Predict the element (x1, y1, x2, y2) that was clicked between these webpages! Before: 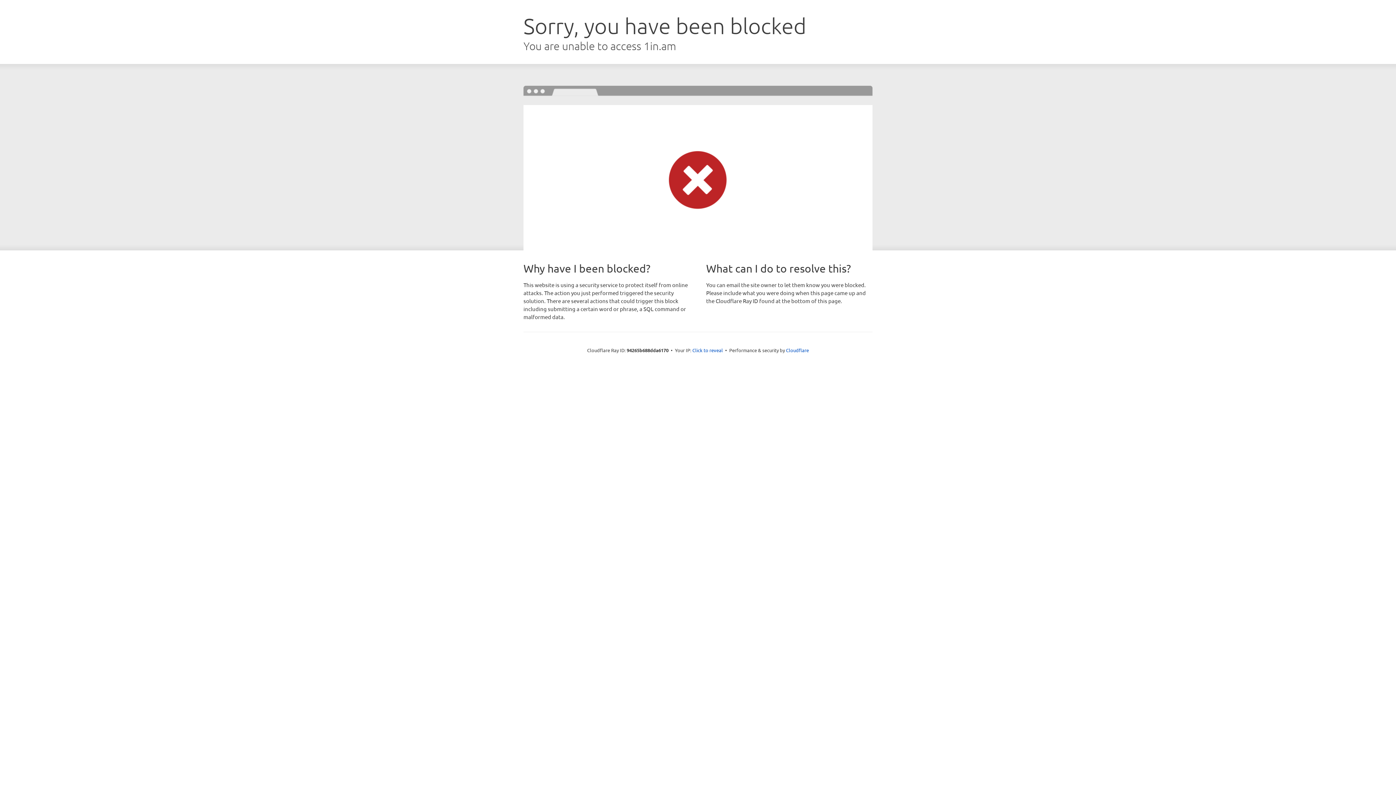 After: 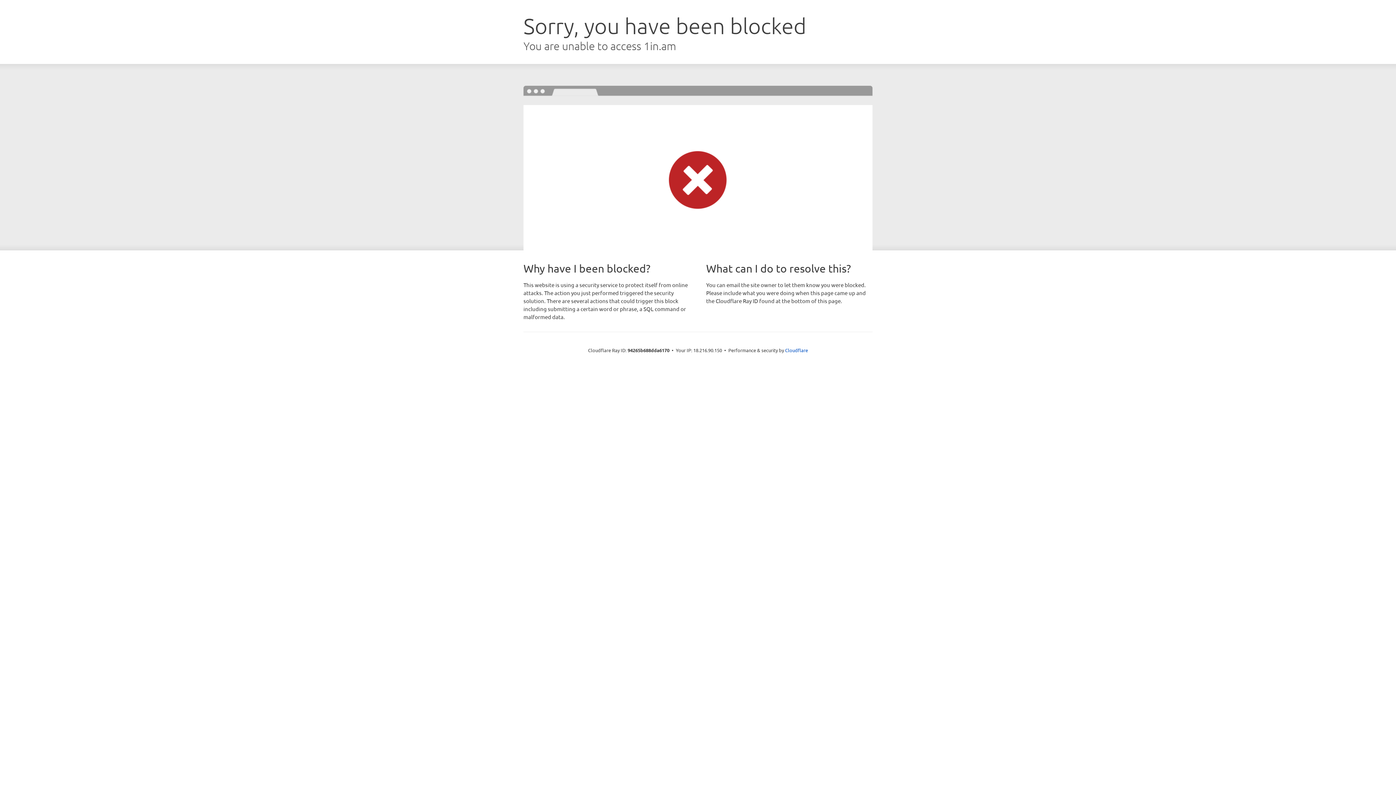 Action: label: Click to reveal bbox: (692, 346, 723, 353)